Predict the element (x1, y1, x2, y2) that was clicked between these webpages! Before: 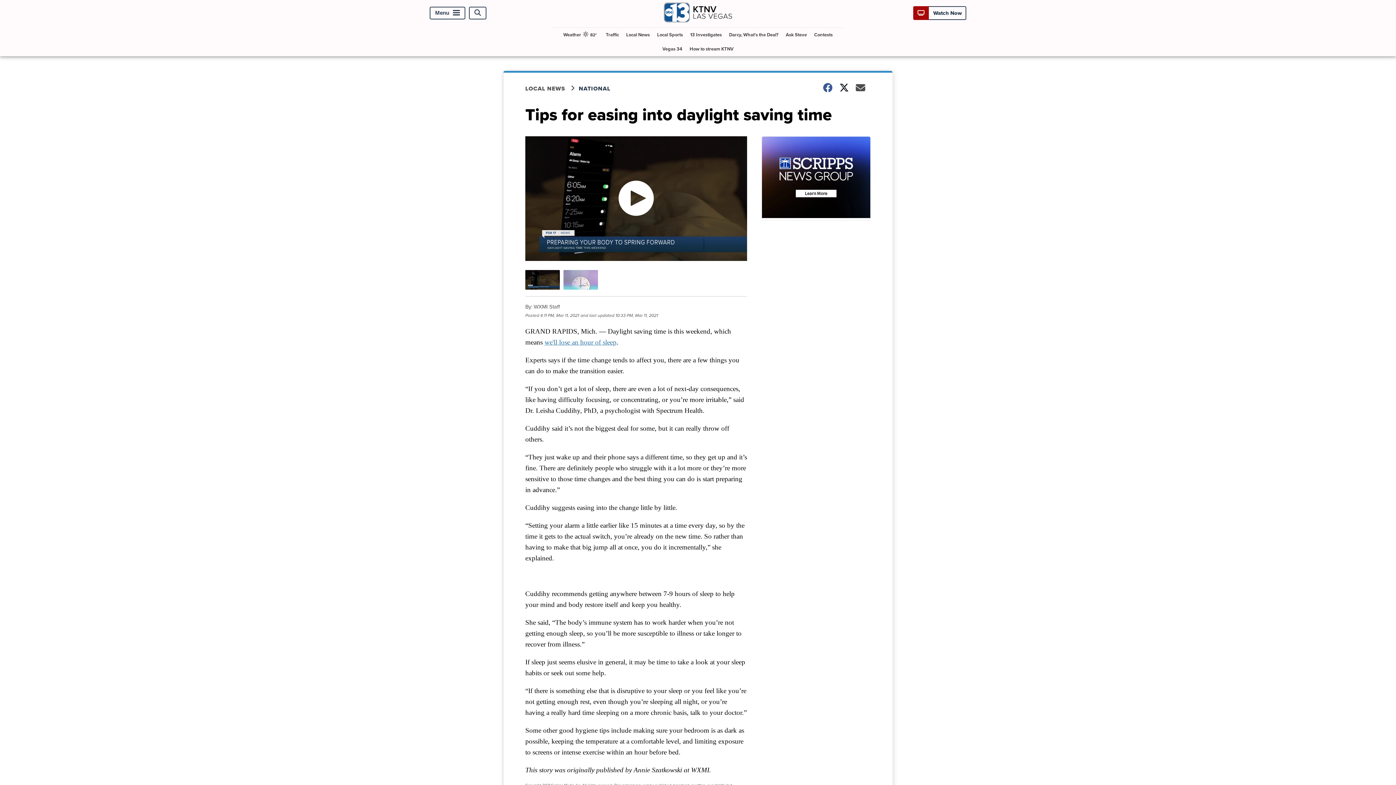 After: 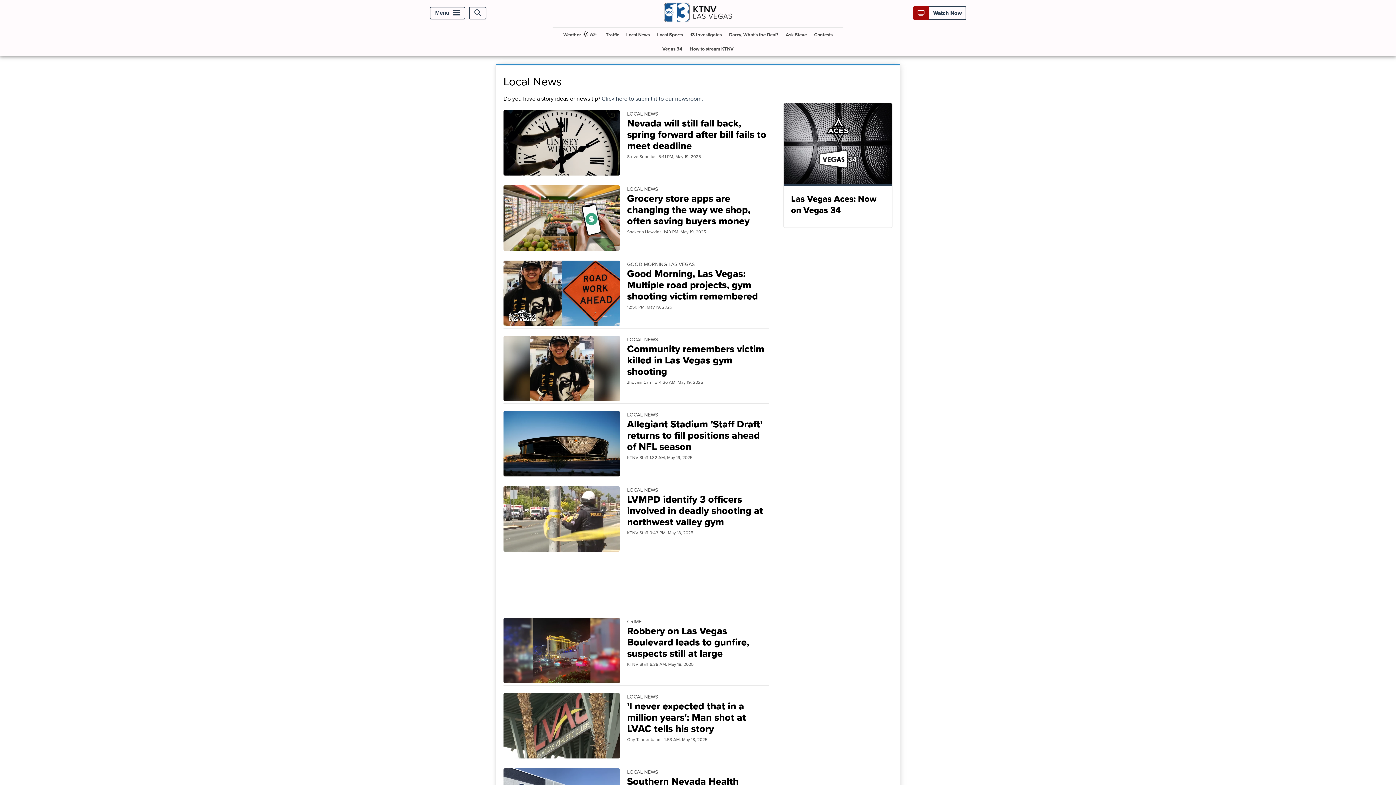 Action: bbox: (623, 27, 652, 41) label: Local News